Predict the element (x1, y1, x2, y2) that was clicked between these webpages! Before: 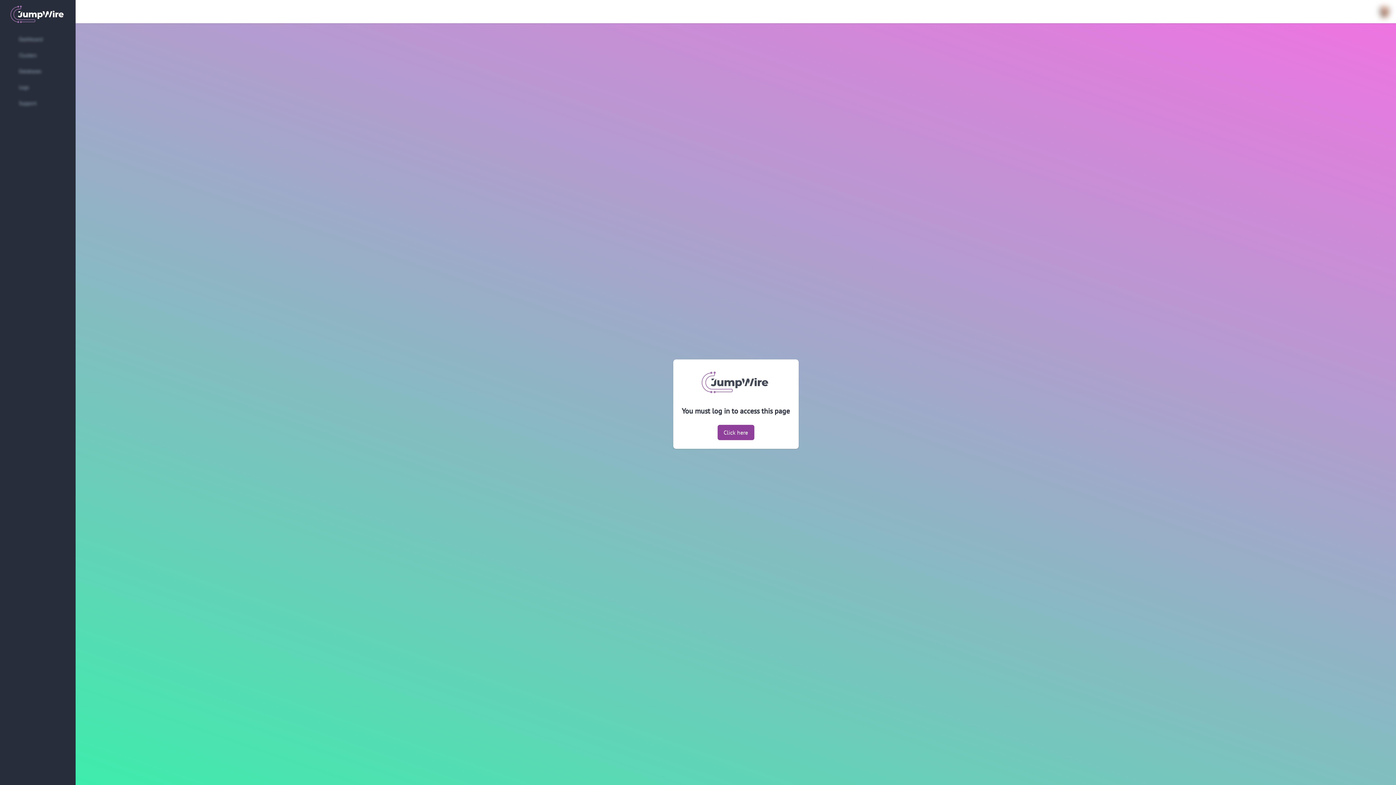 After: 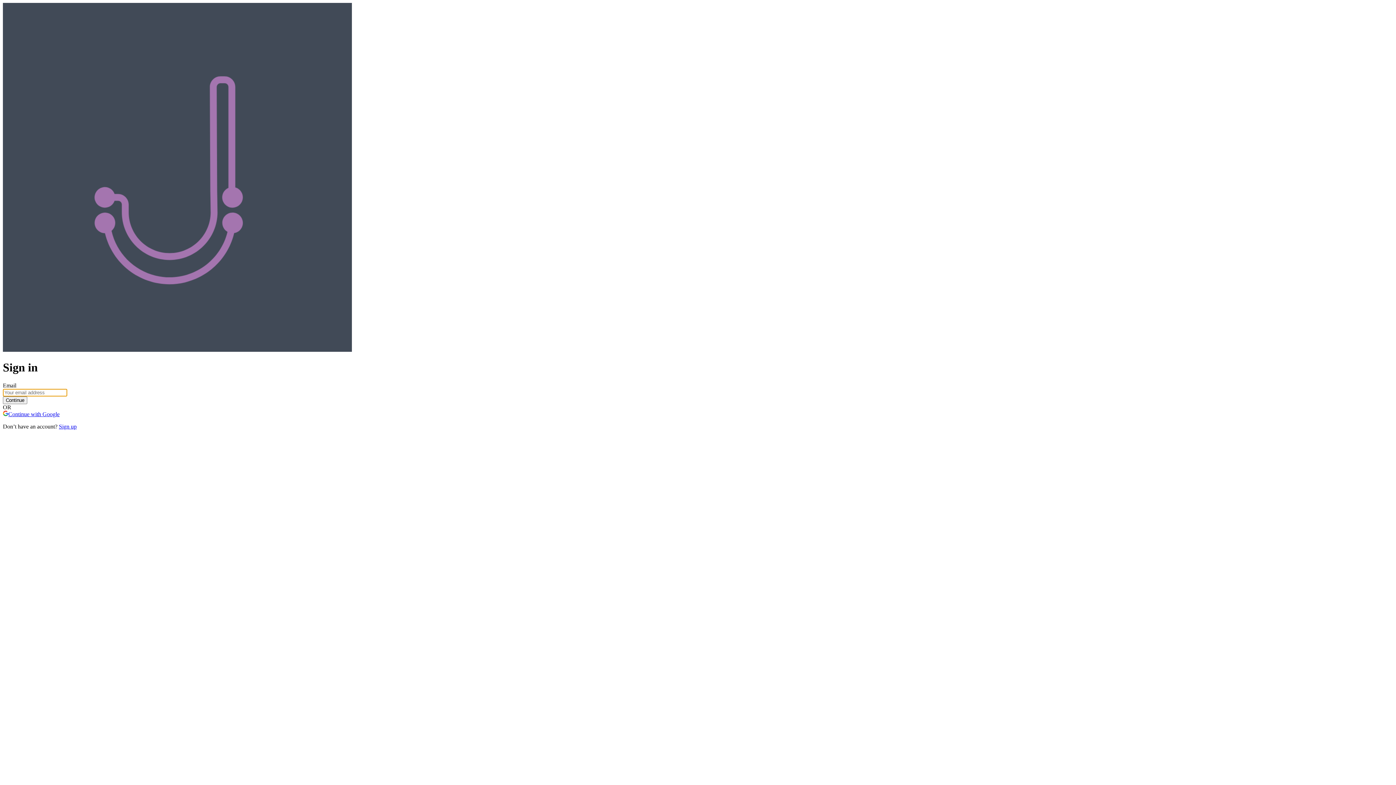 Action: bbox: (717, 425, 754, 440) label: Click here